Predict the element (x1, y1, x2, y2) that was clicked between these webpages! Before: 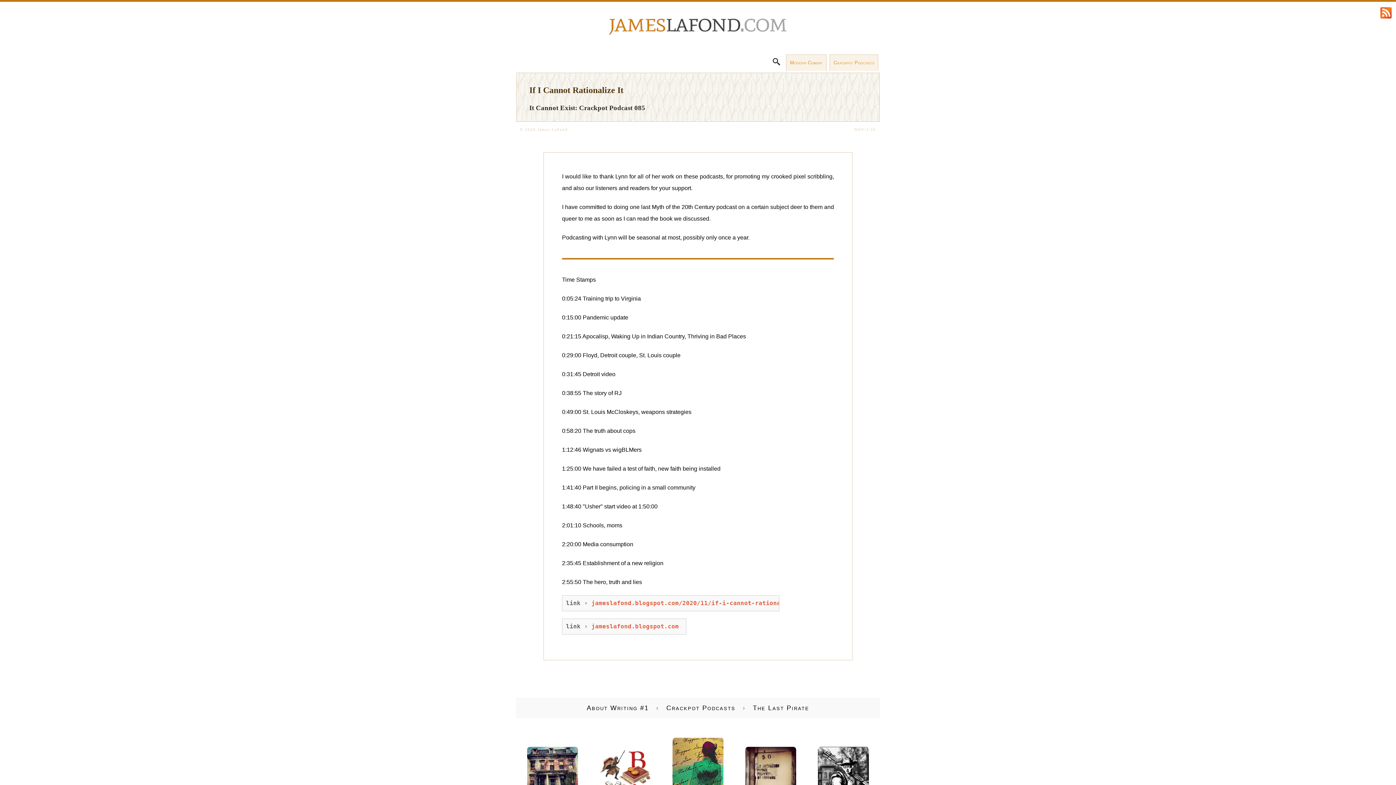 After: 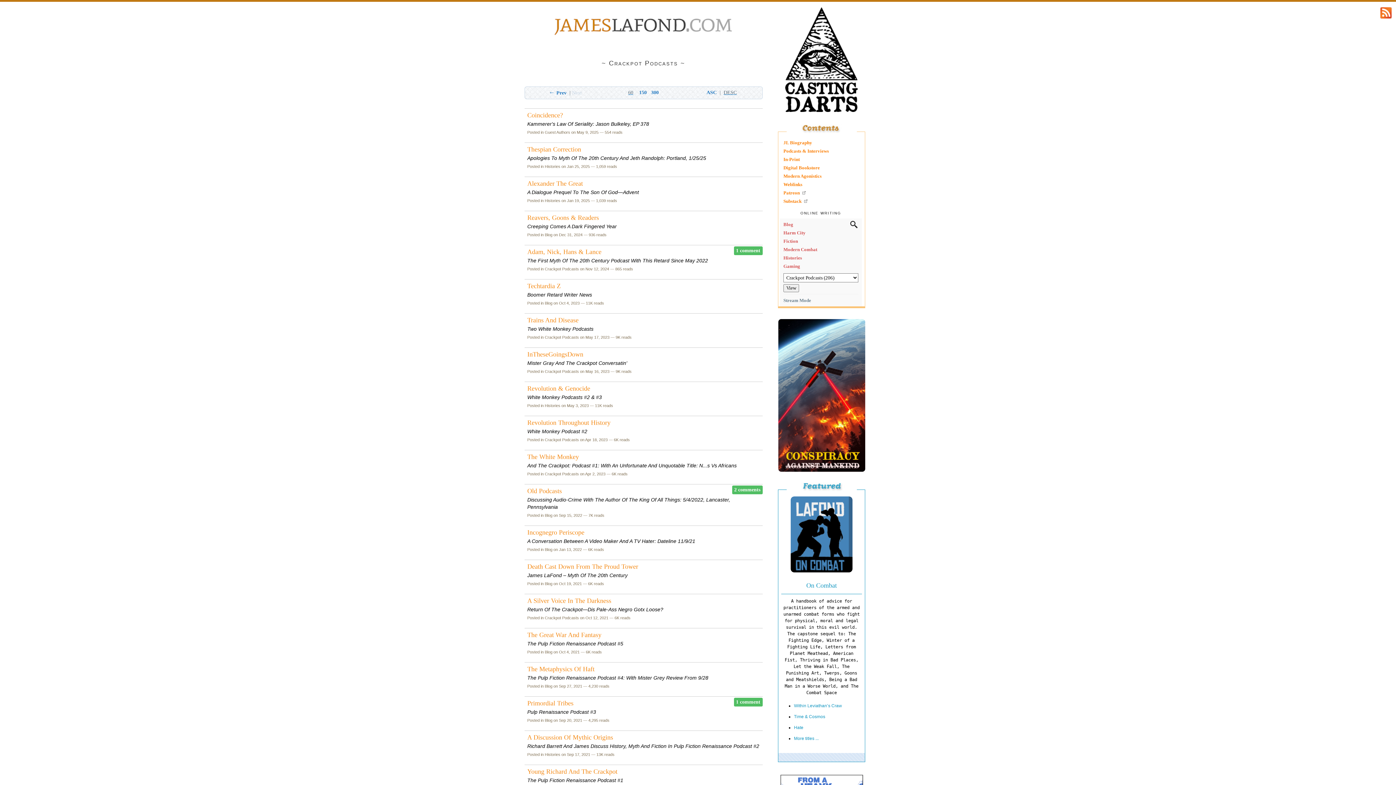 Action: bbox: (666, 704, 735, 712) label: Crackpot Podcasts